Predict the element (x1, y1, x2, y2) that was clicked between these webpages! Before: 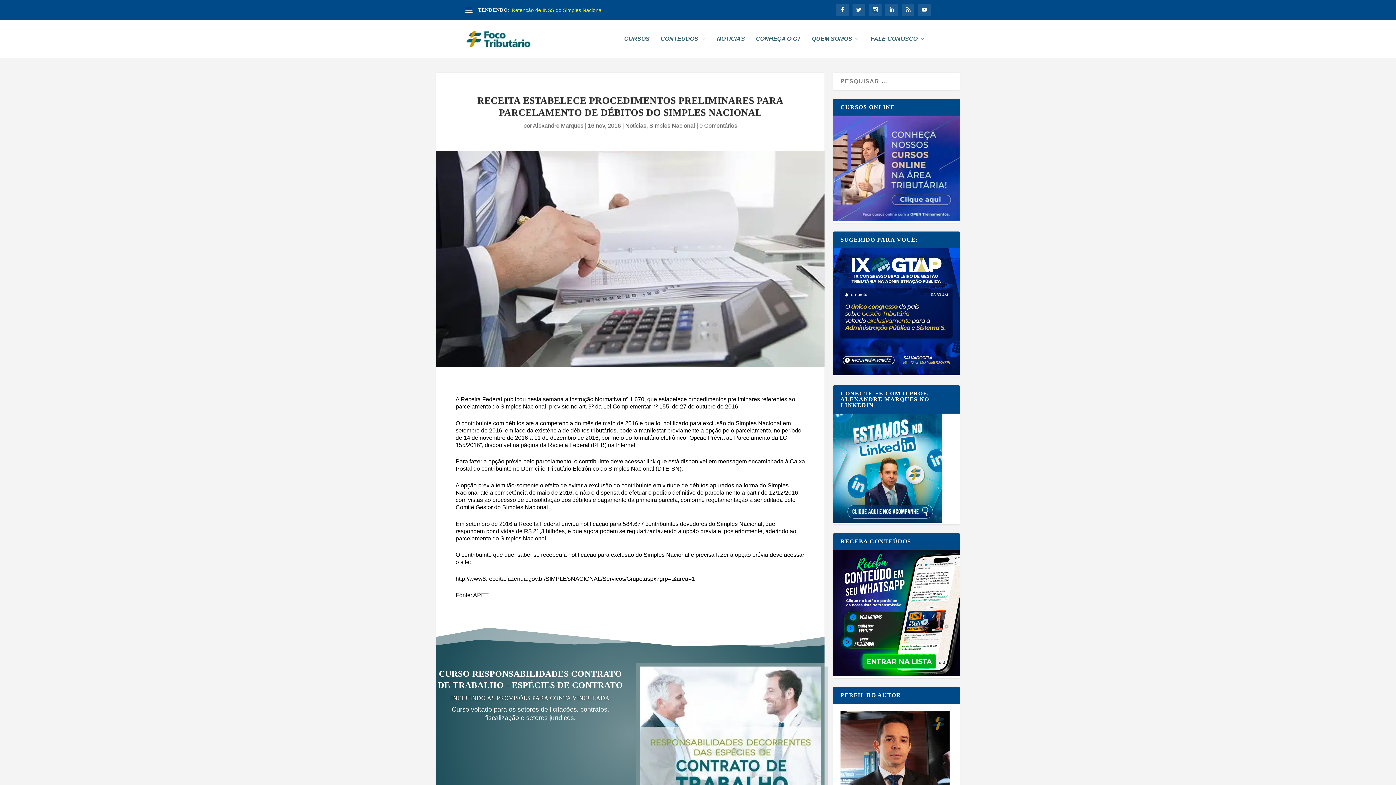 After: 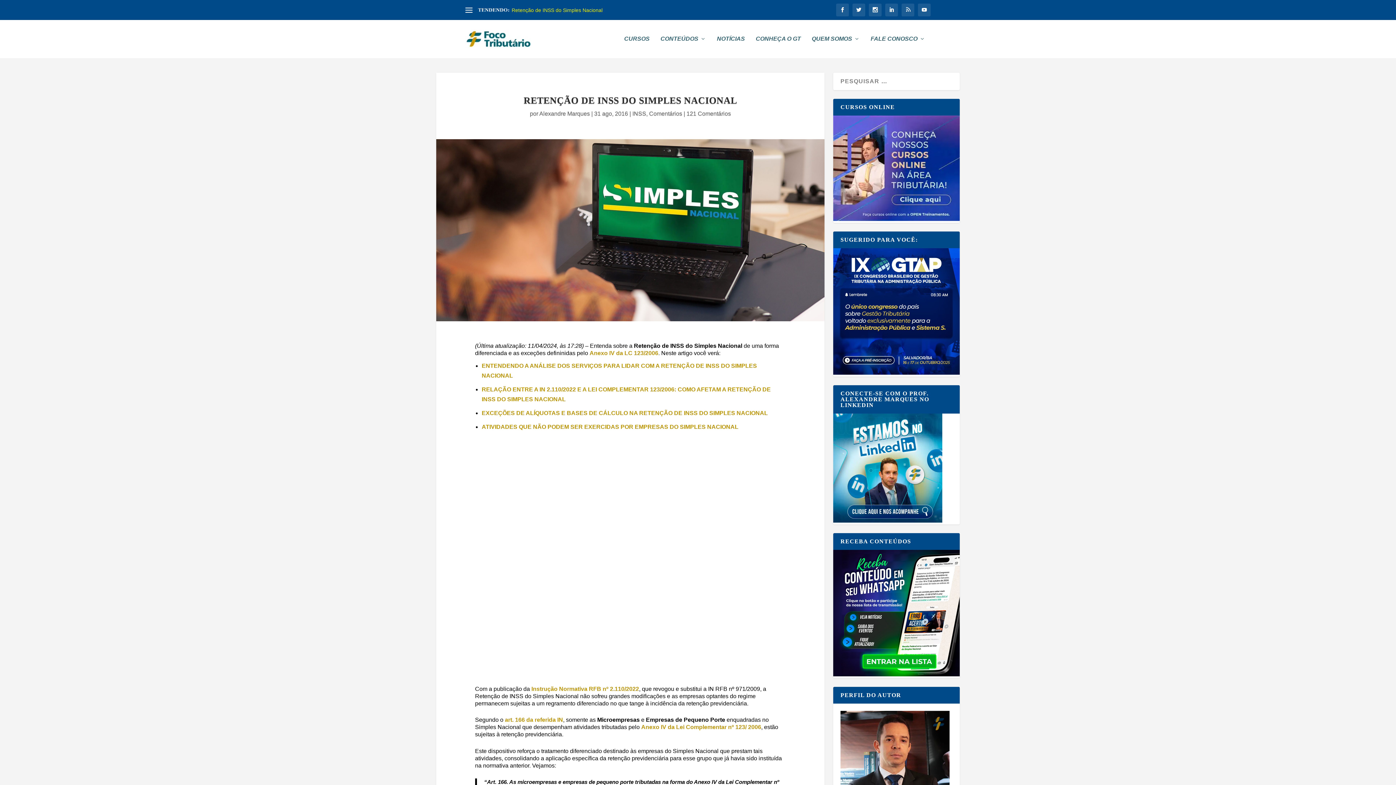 Action: bbox: (511, 7, 602, 12) label: Retenção de INSS do Simples Nacional